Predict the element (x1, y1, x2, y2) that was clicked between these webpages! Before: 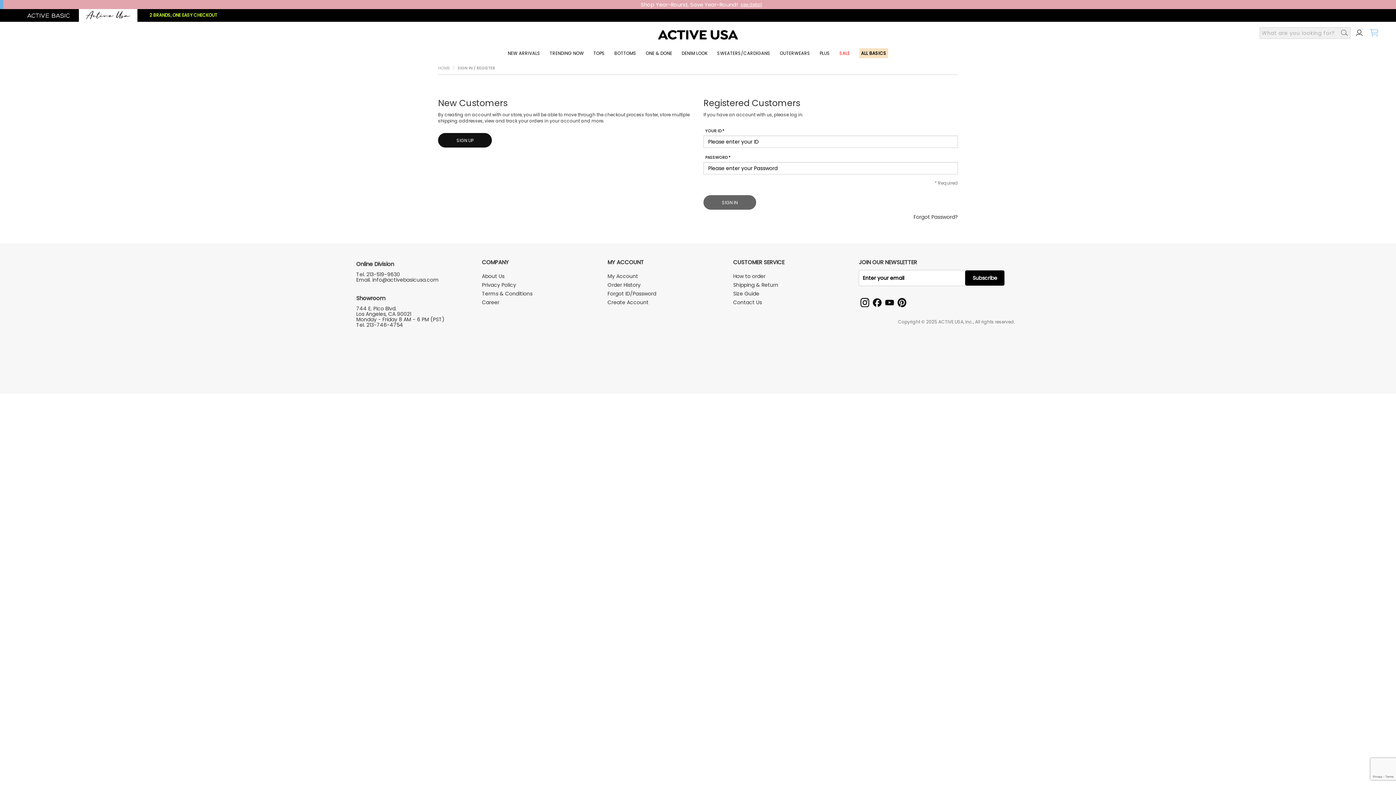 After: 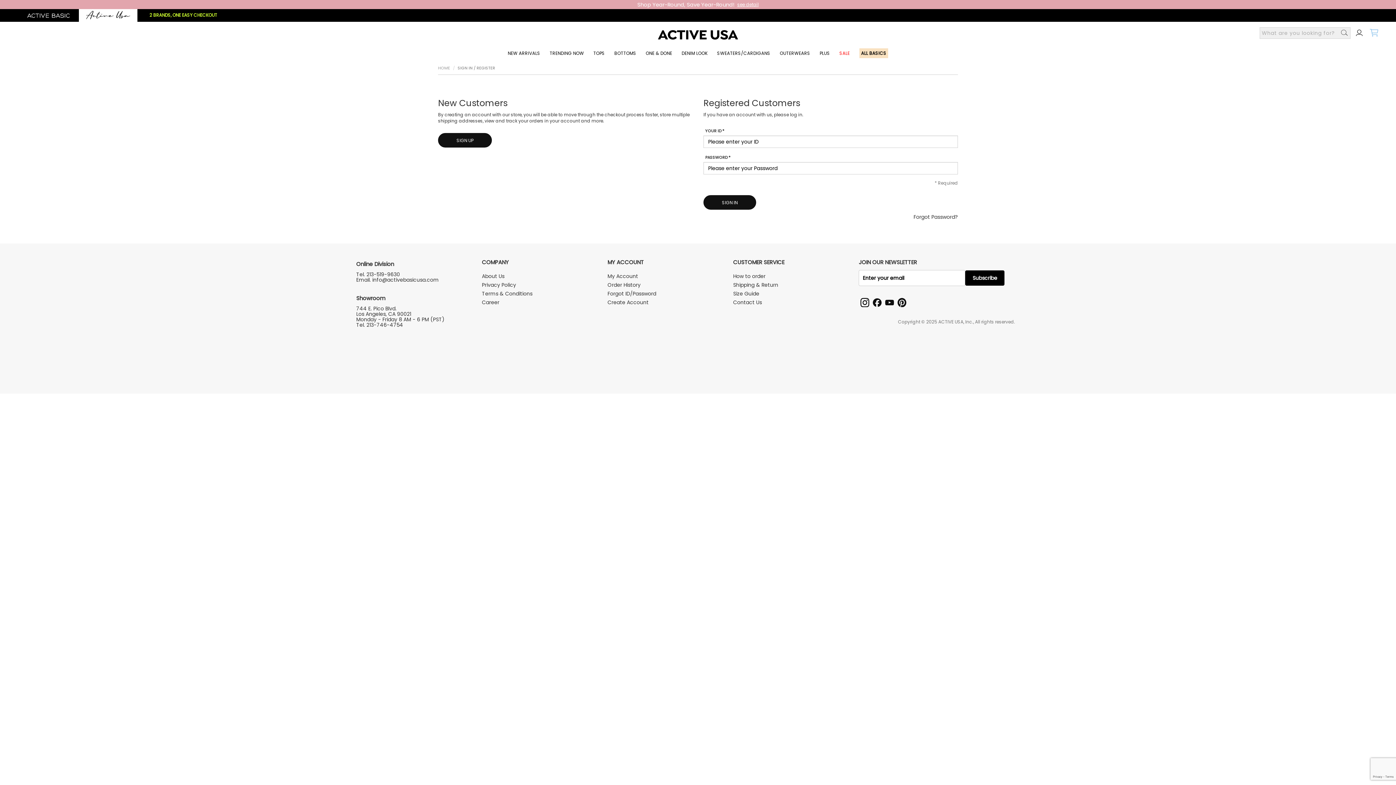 Action: bbox: (859, 290, 871, 308)